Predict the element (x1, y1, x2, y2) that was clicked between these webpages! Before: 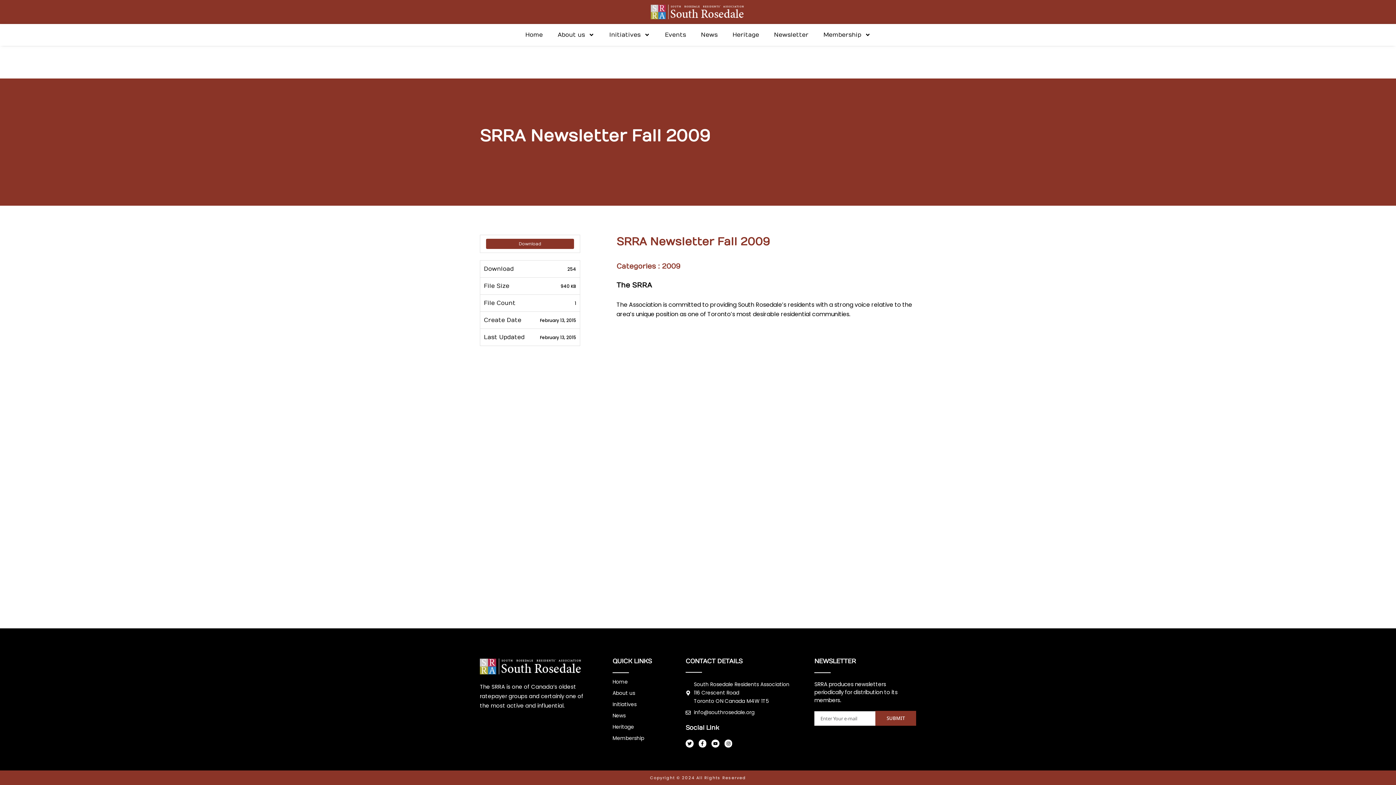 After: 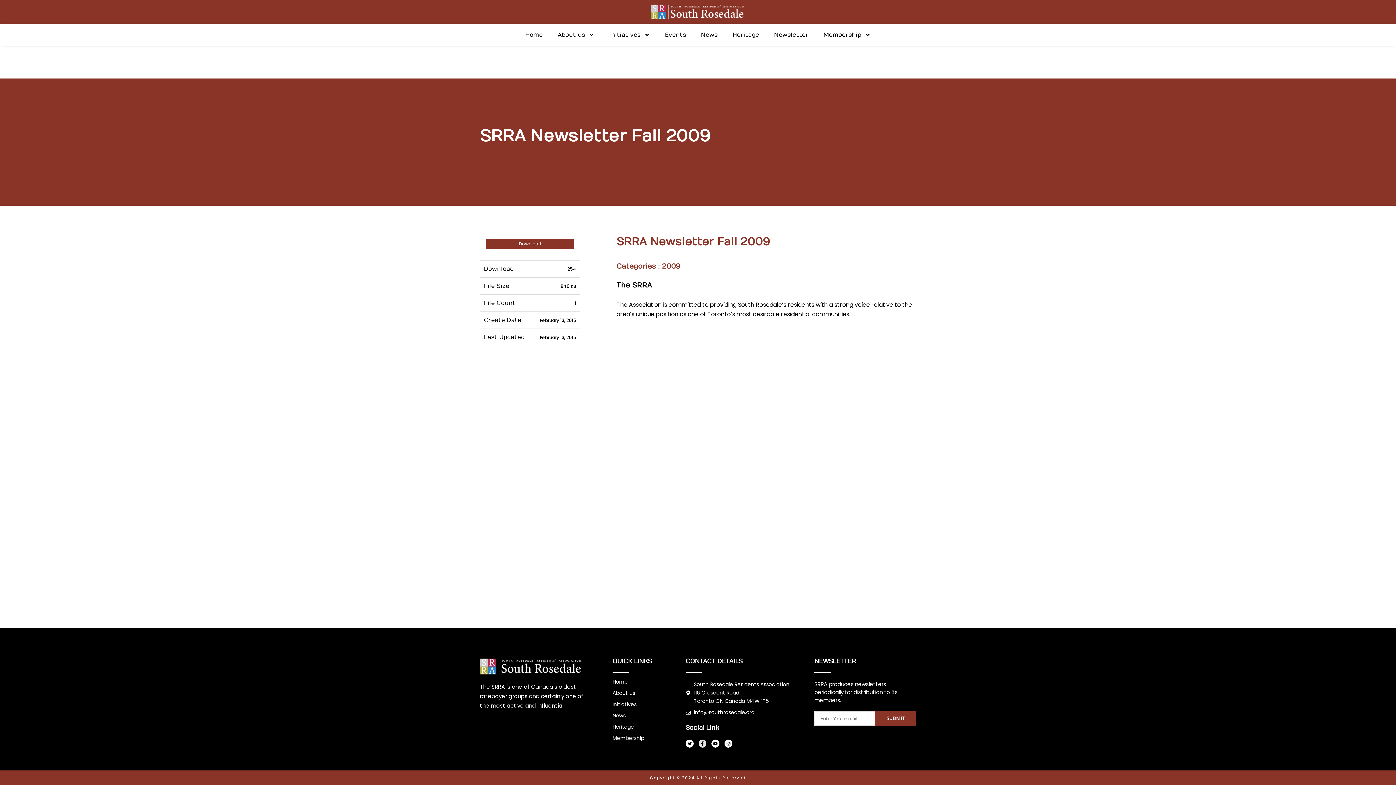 Action: bbox: (698, 740, 706, 747) label: Facebook-f